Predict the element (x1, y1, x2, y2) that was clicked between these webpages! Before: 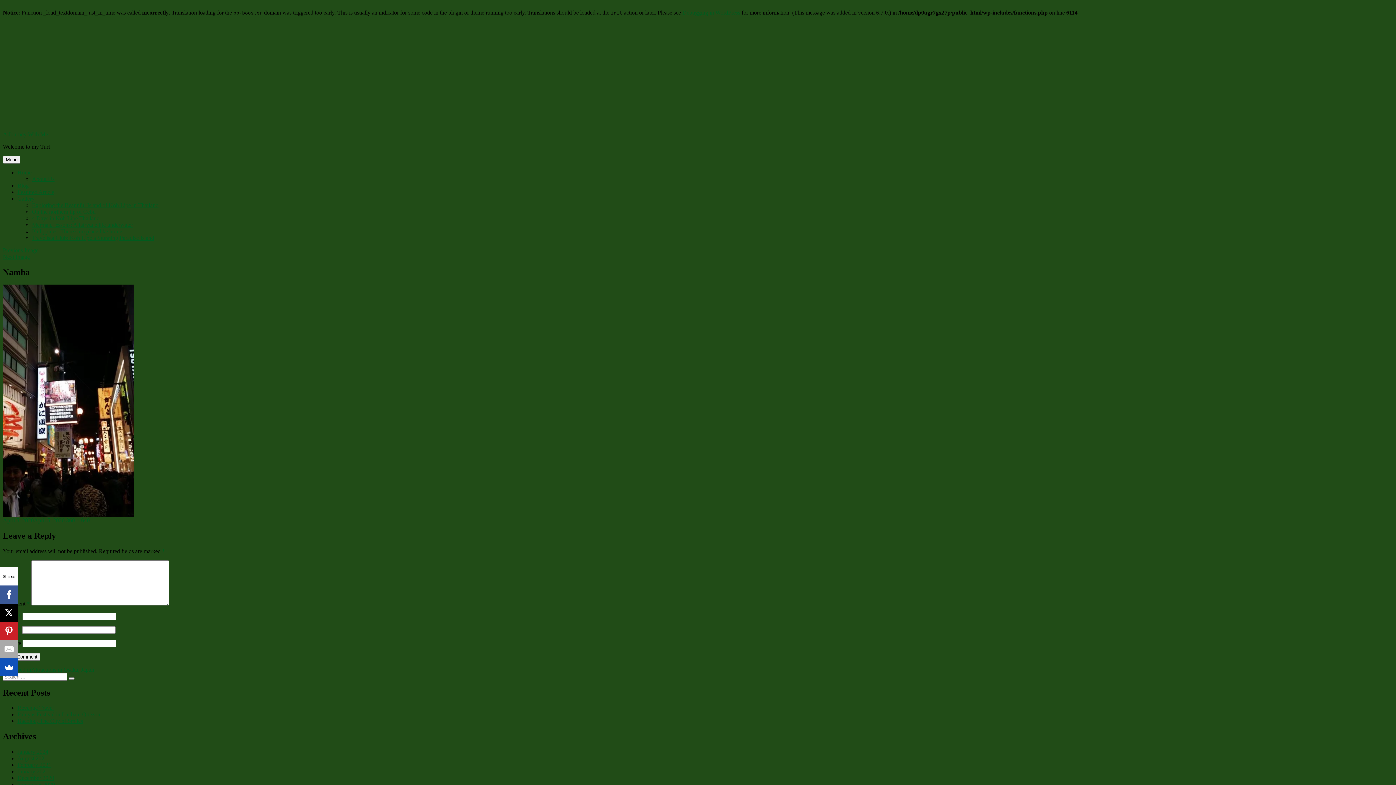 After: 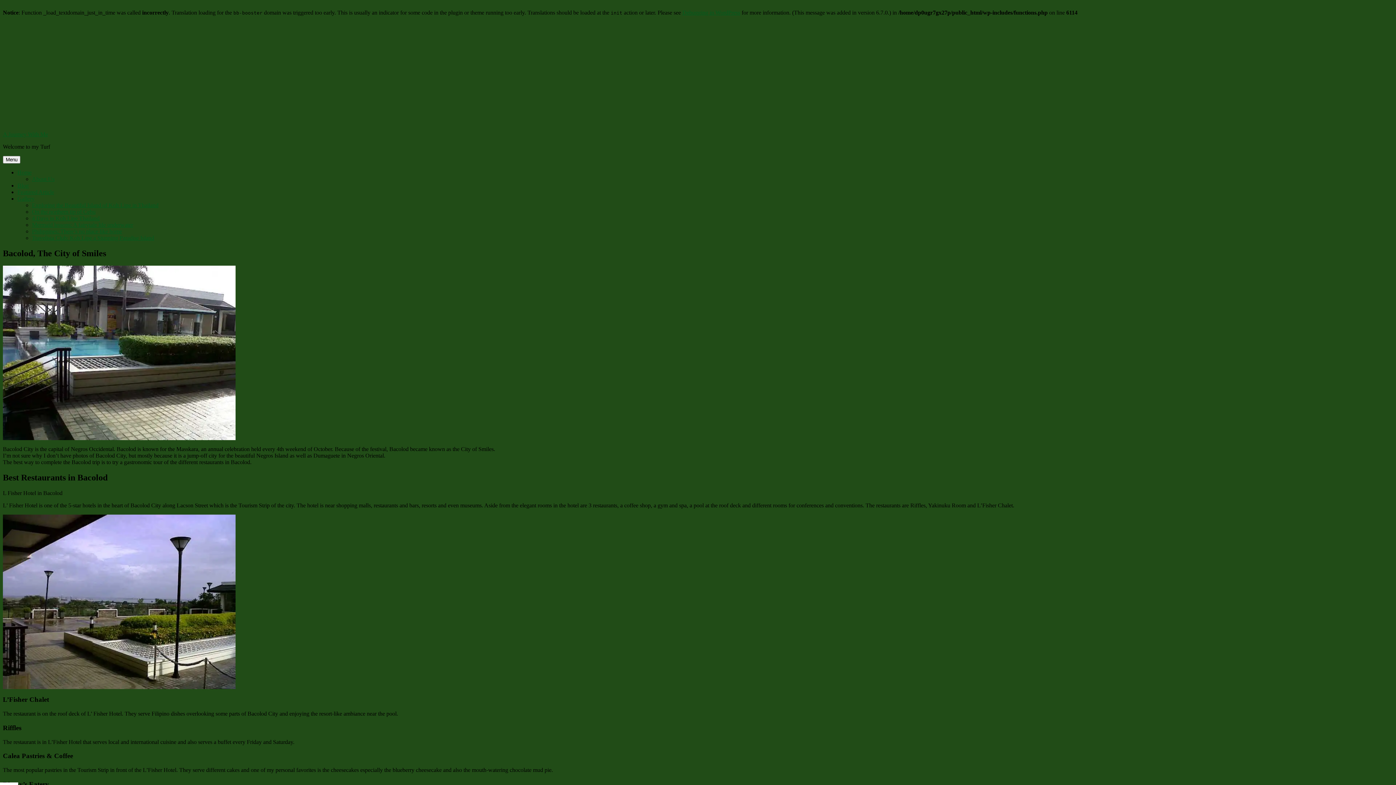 Action: bbox: (17, 718, 82, 724) label: Bacolod, The City of Smiles